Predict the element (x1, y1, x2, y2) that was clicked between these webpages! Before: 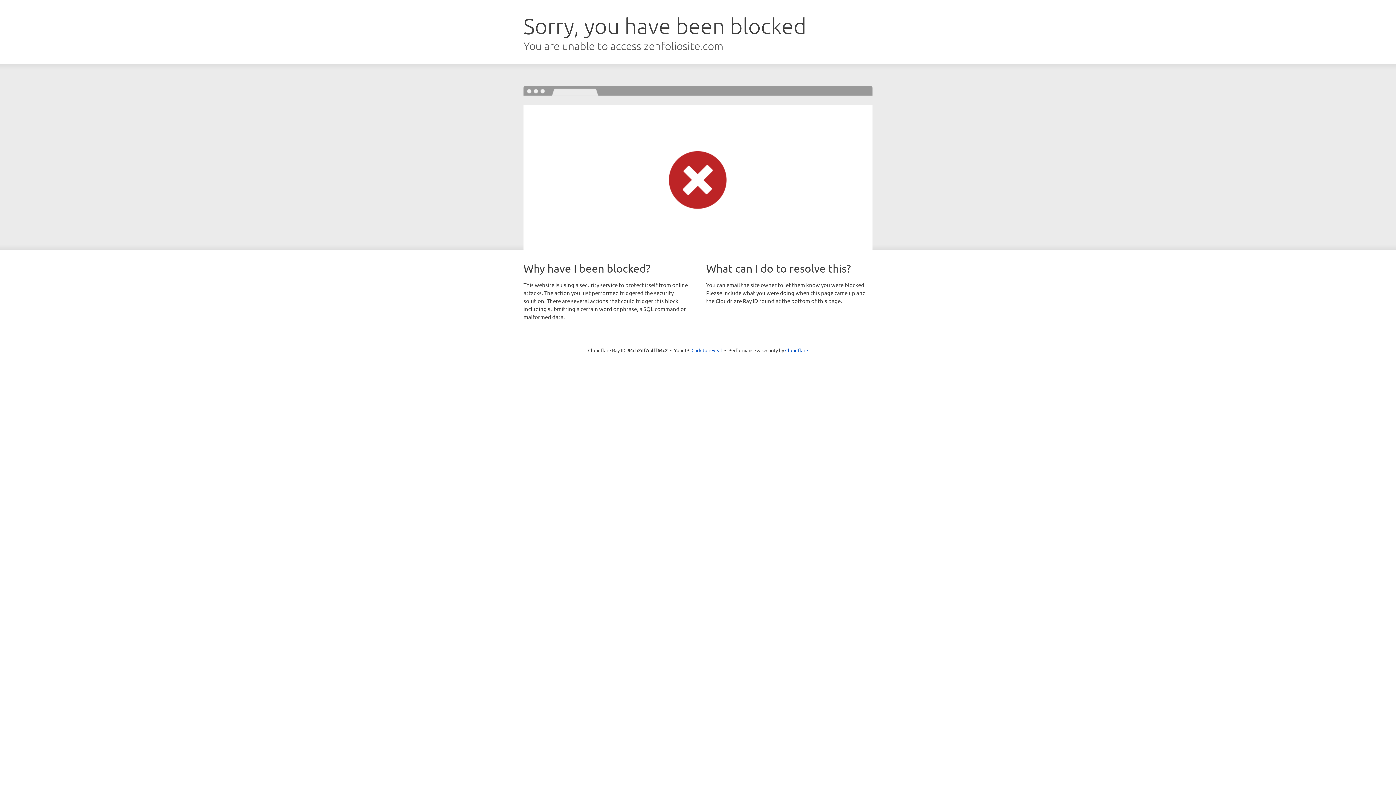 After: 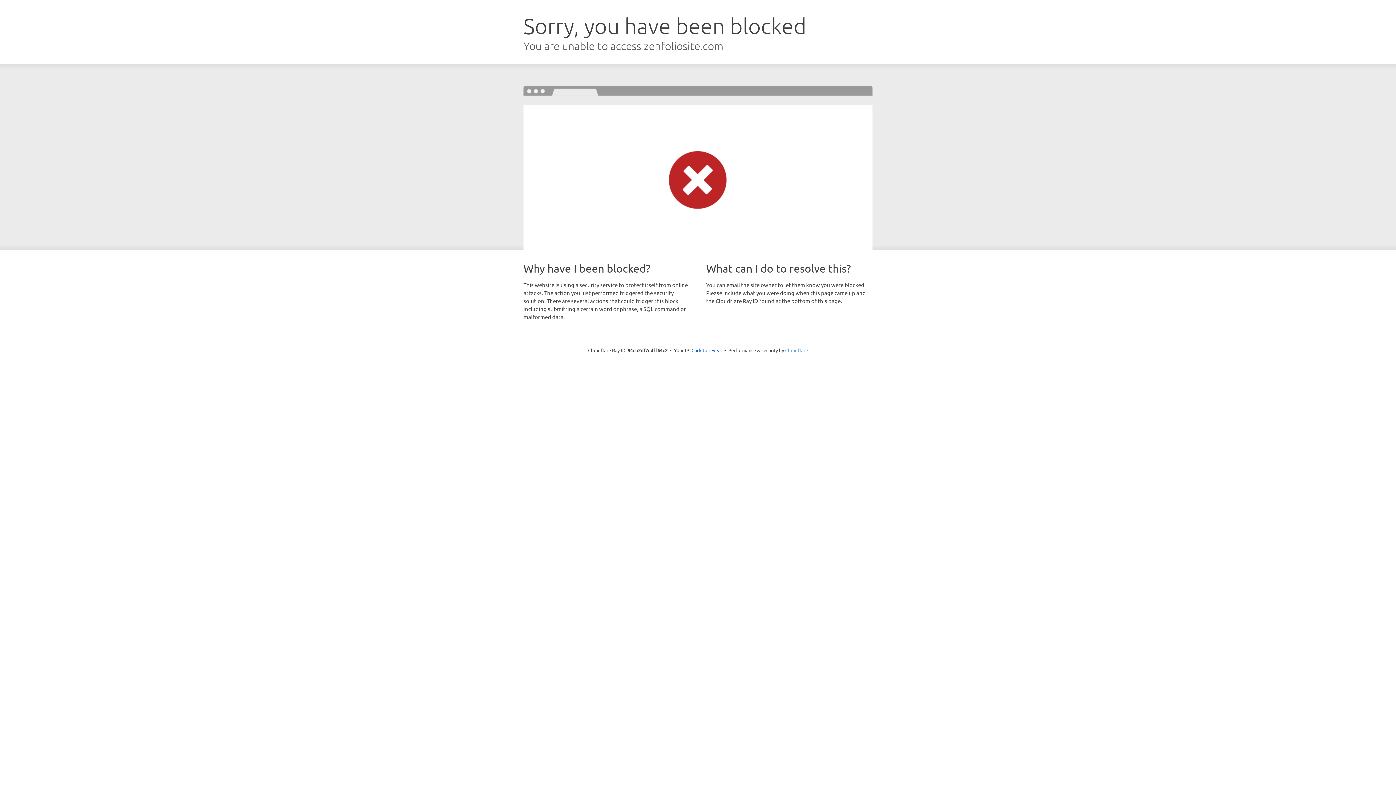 Action: label: Cloudflare bbox: (785, 347, 808, 353)